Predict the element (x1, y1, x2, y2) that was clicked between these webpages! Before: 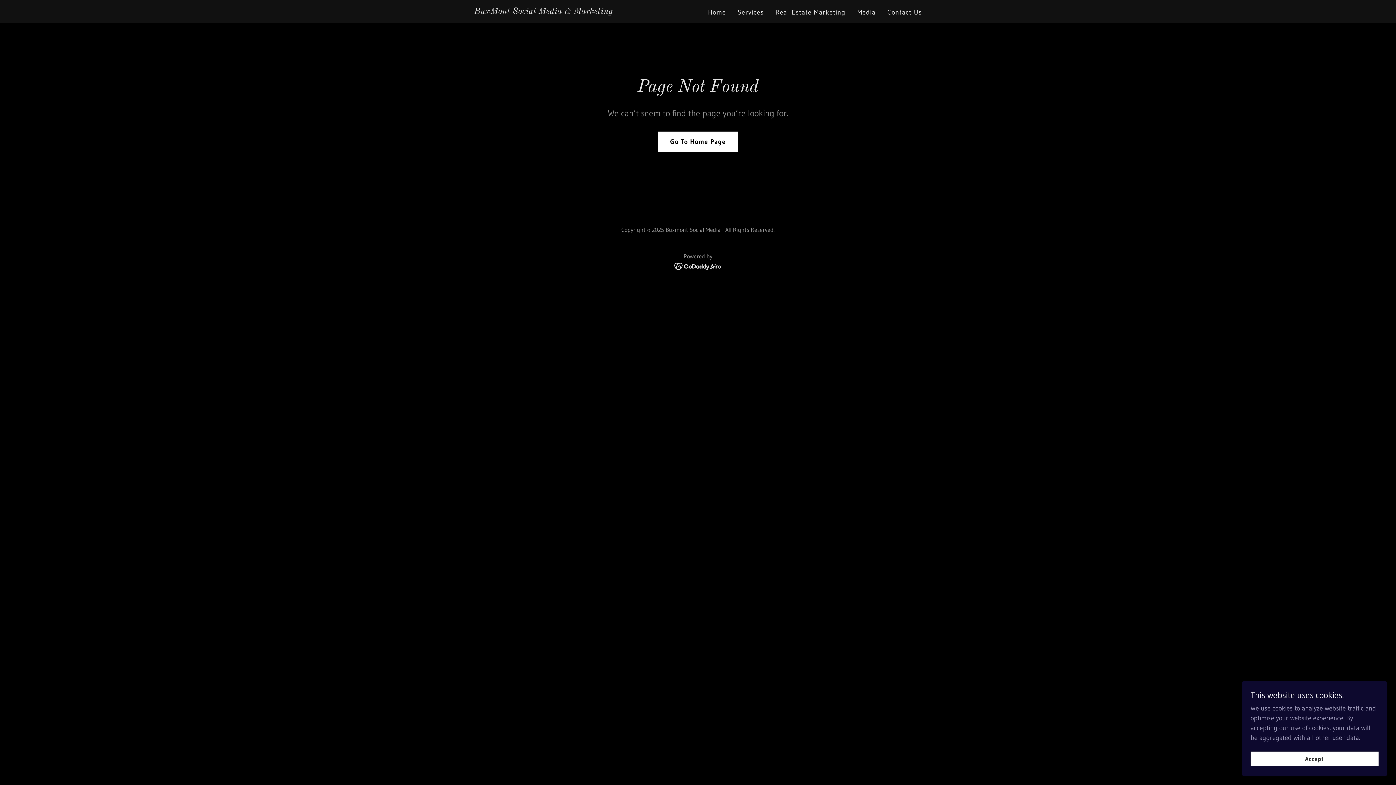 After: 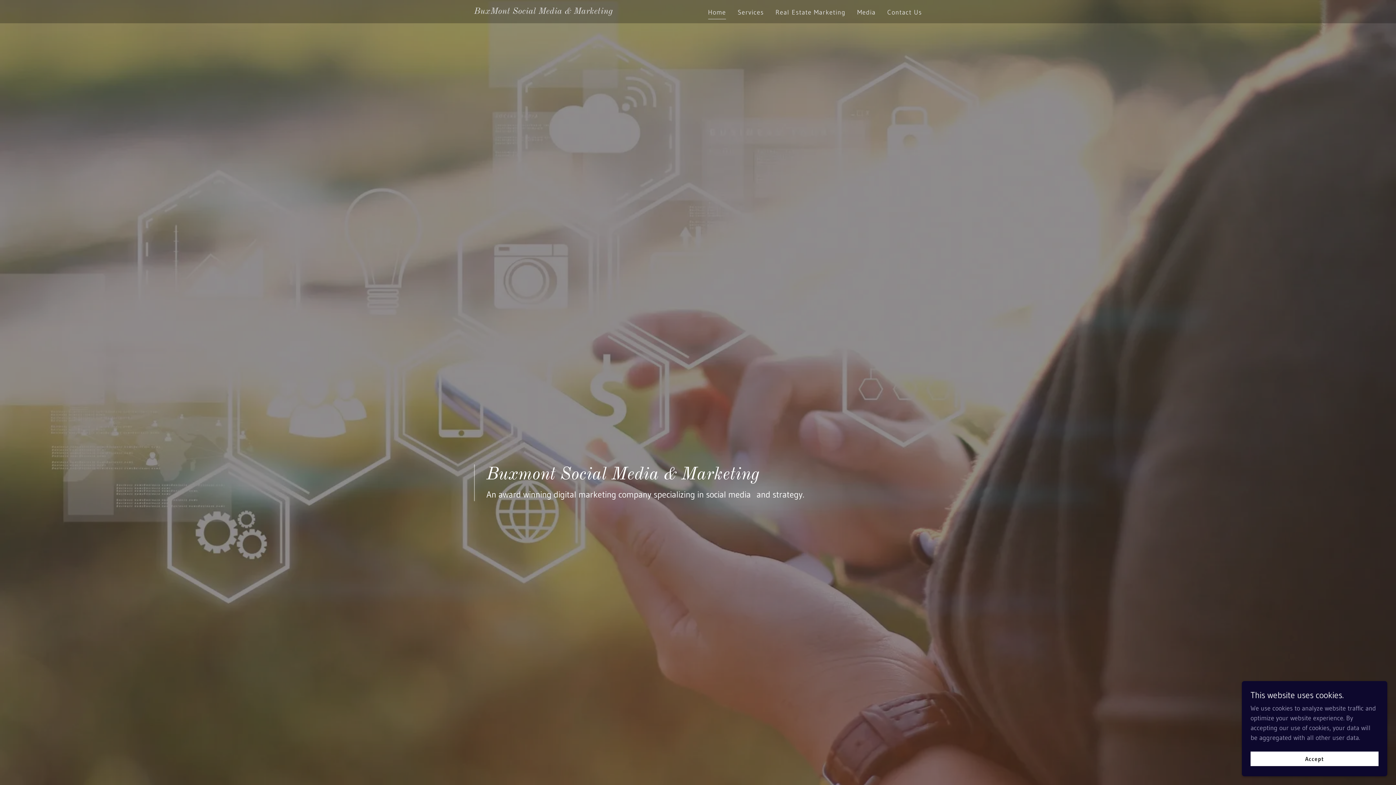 Action: label: Go To Home Page bbox: (658, 131, 737, 152)